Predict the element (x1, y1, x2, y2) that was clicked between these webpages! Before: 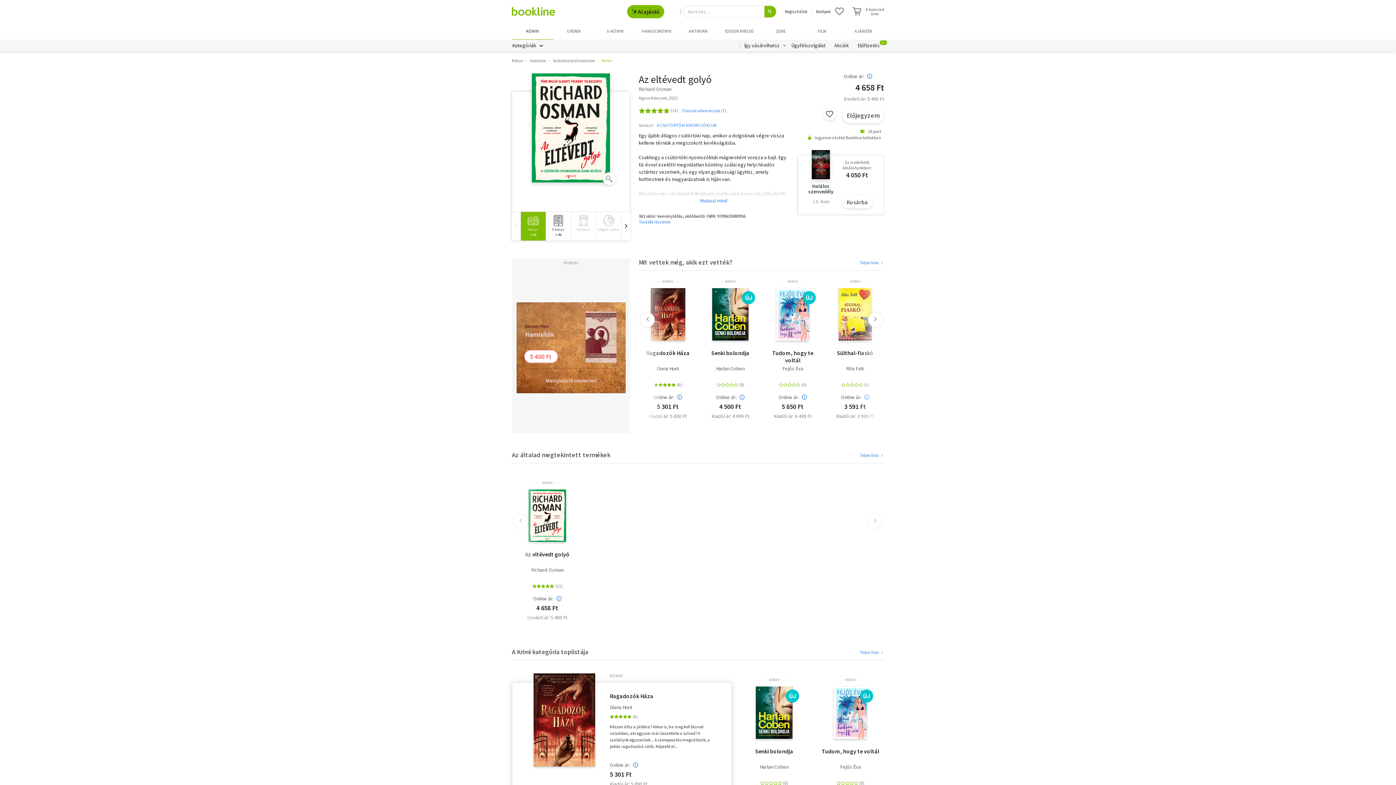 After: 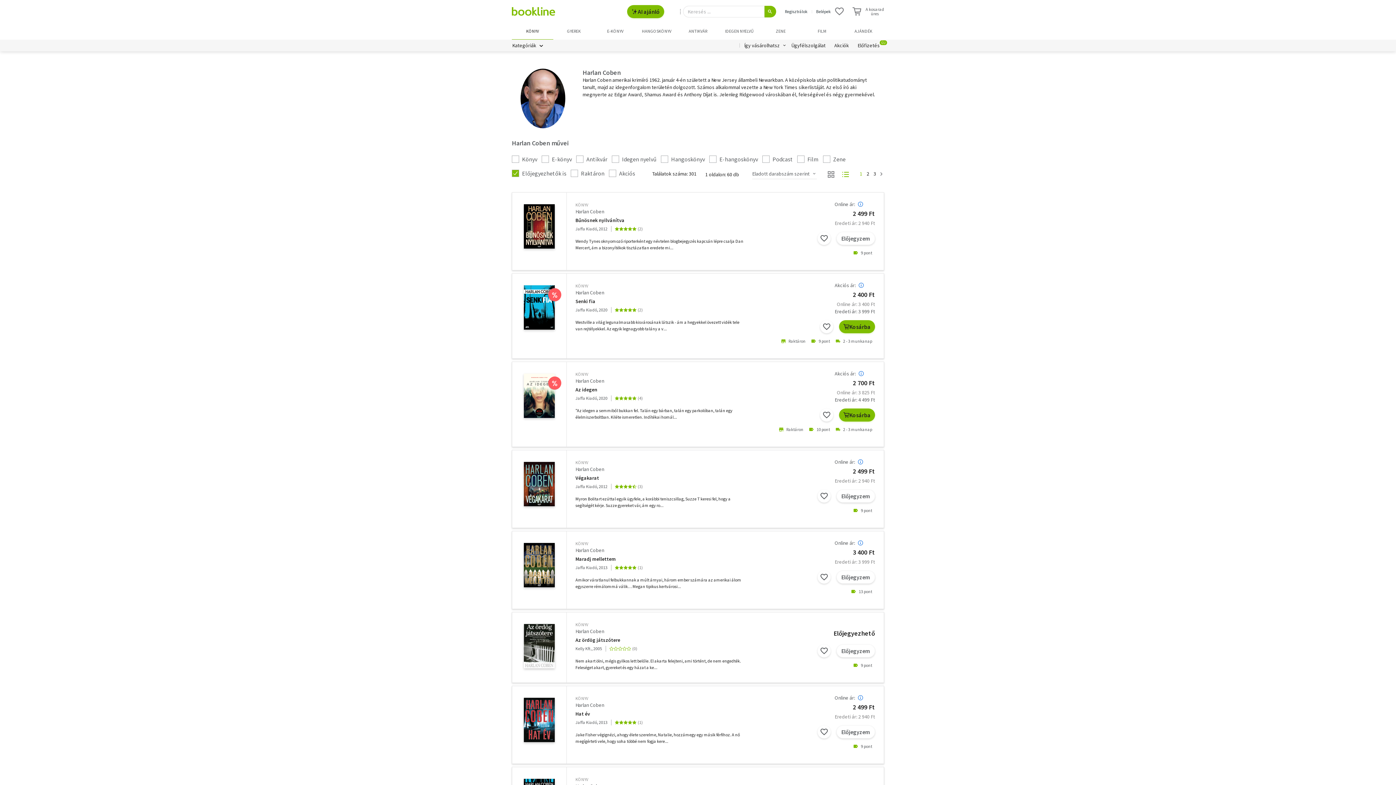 Action: bbox: (716, 365, 744, 371) label: Harlan Coben